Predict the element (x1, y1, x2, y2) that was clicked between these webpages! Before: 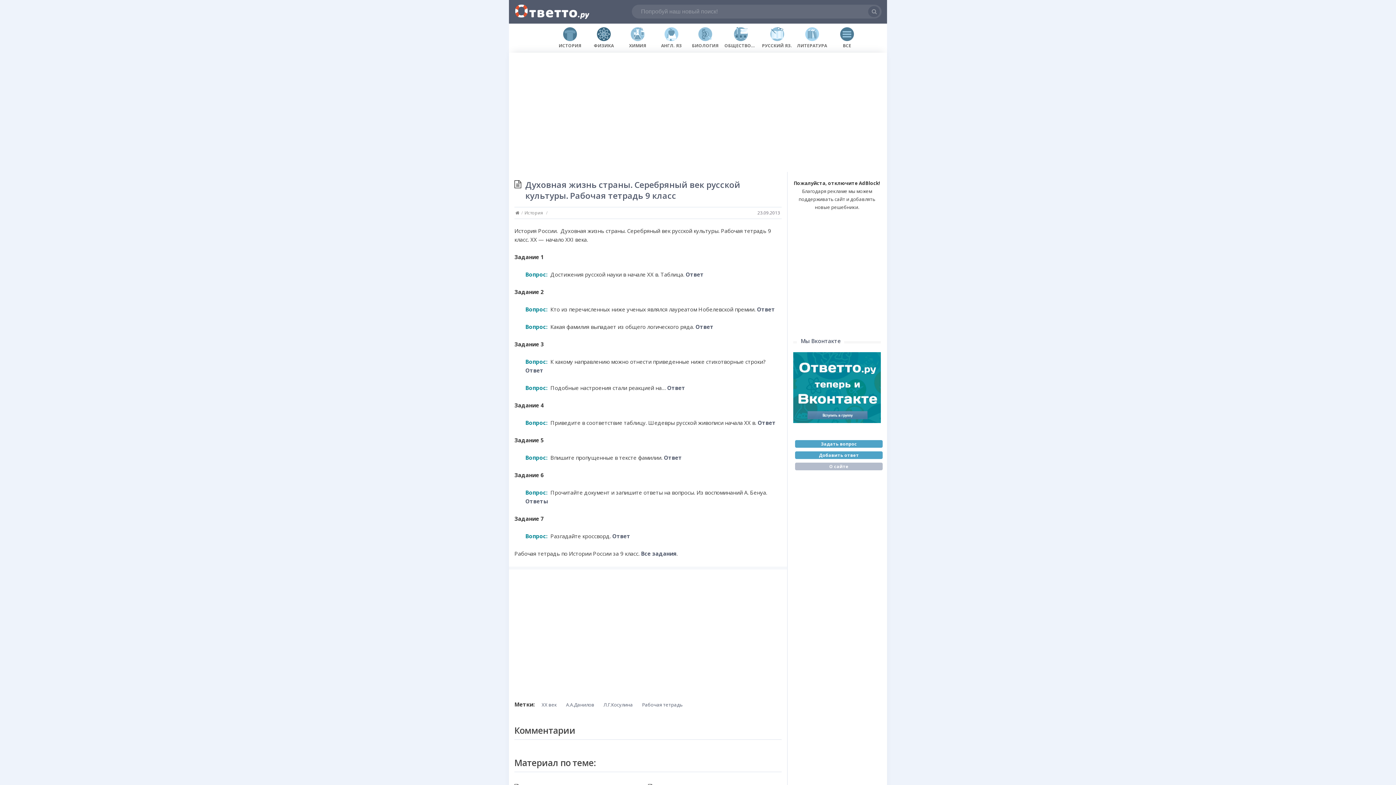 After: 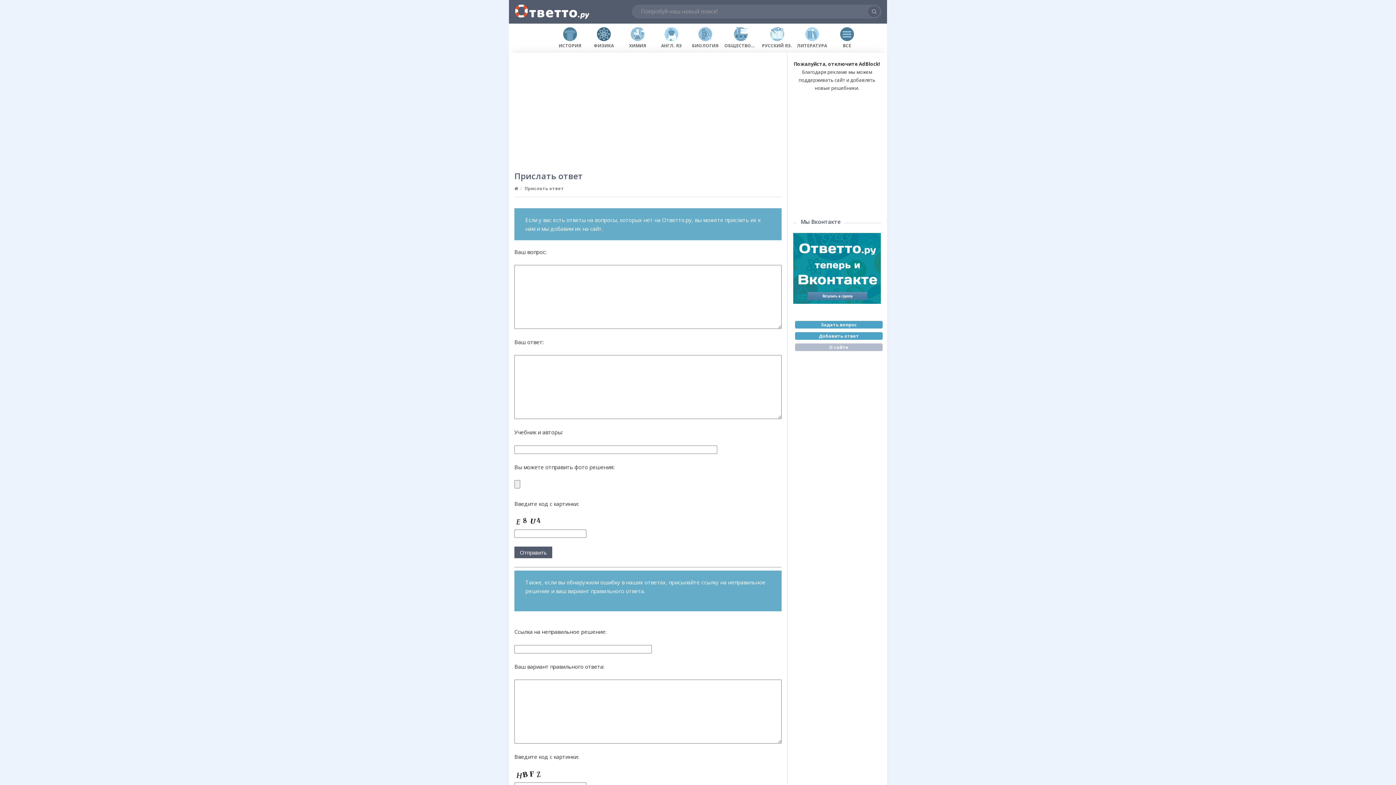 Action: label: Добавить ответ bbox: (795, 451, 882, 459)